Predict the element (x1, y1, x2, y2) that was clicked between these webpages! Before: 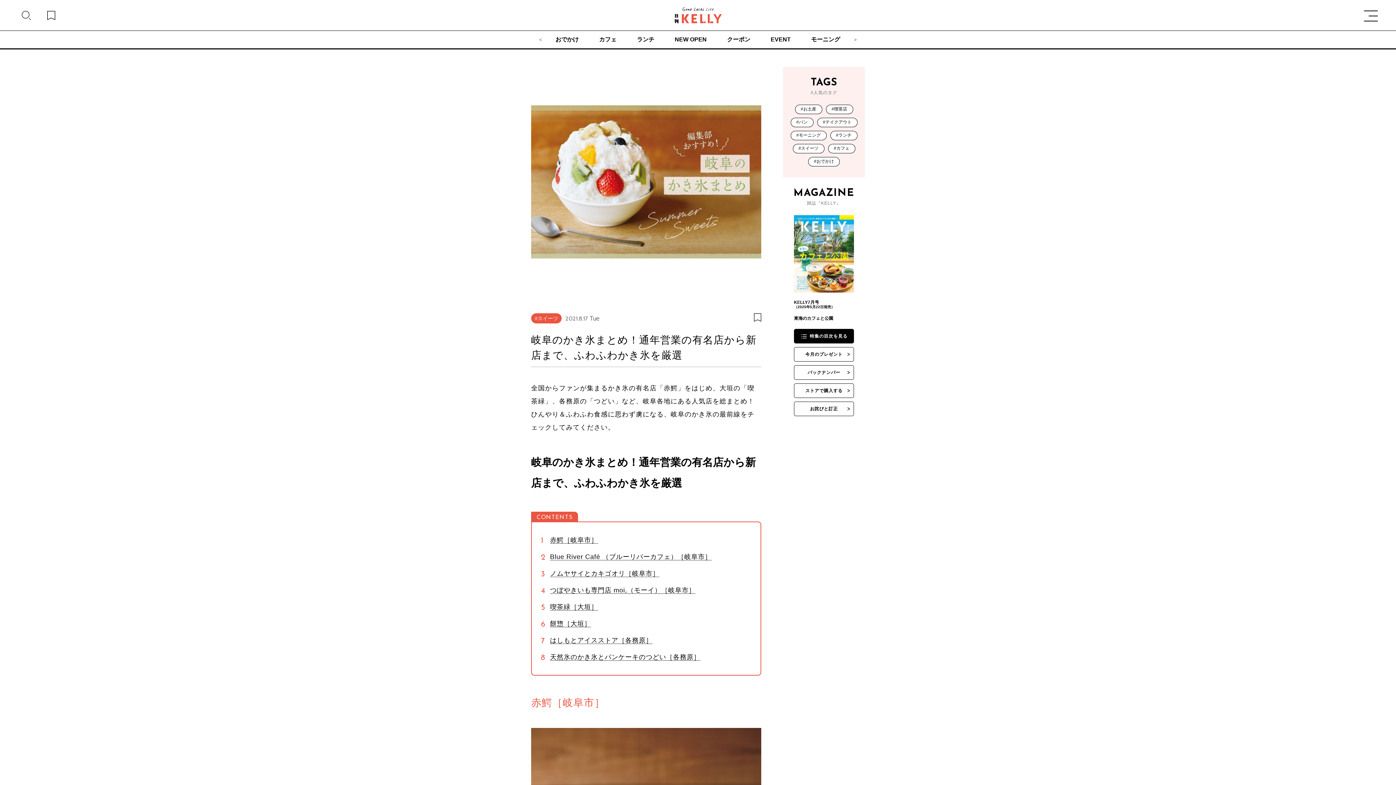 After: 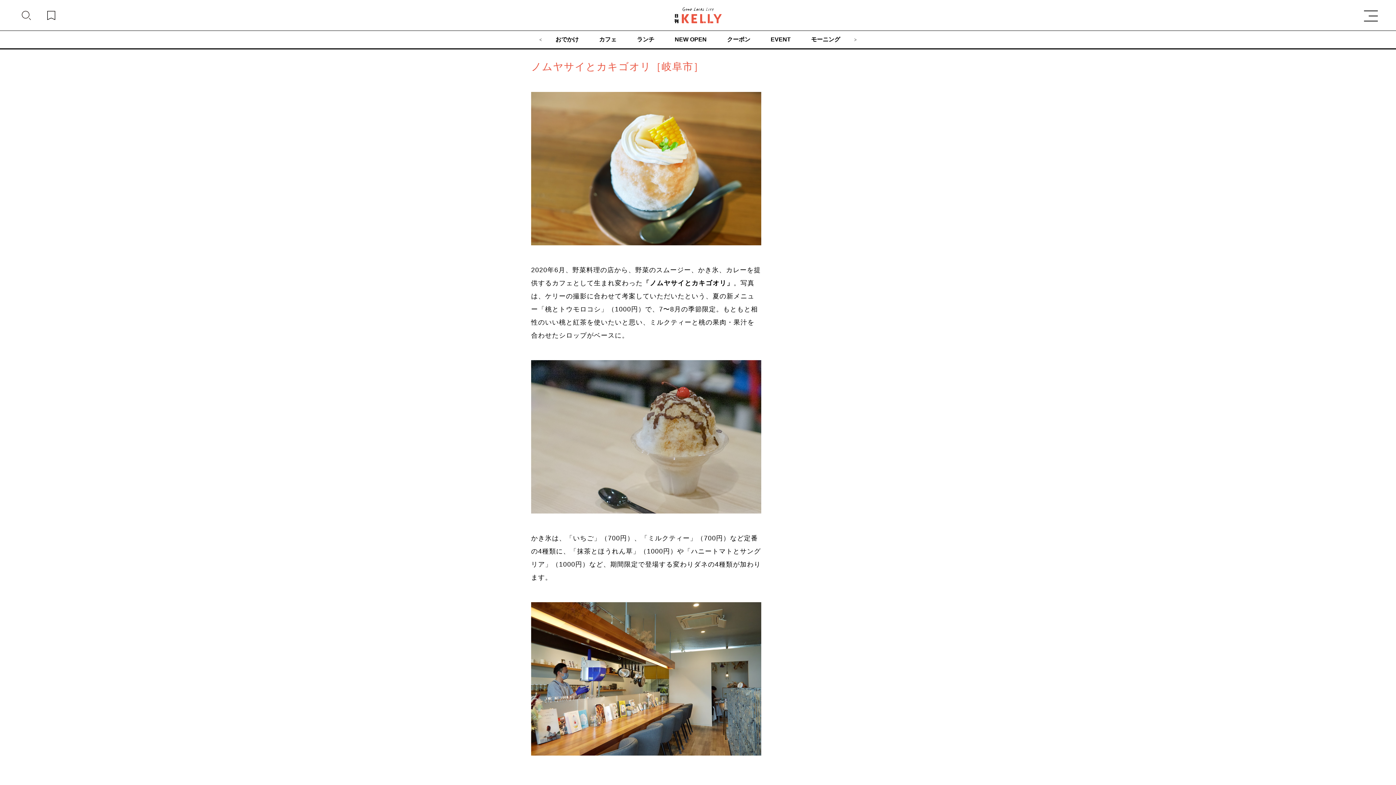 Action: bbox: (550, 570, 659, 577) label: ノムヤサイとカキゴオリ［岐阜市］